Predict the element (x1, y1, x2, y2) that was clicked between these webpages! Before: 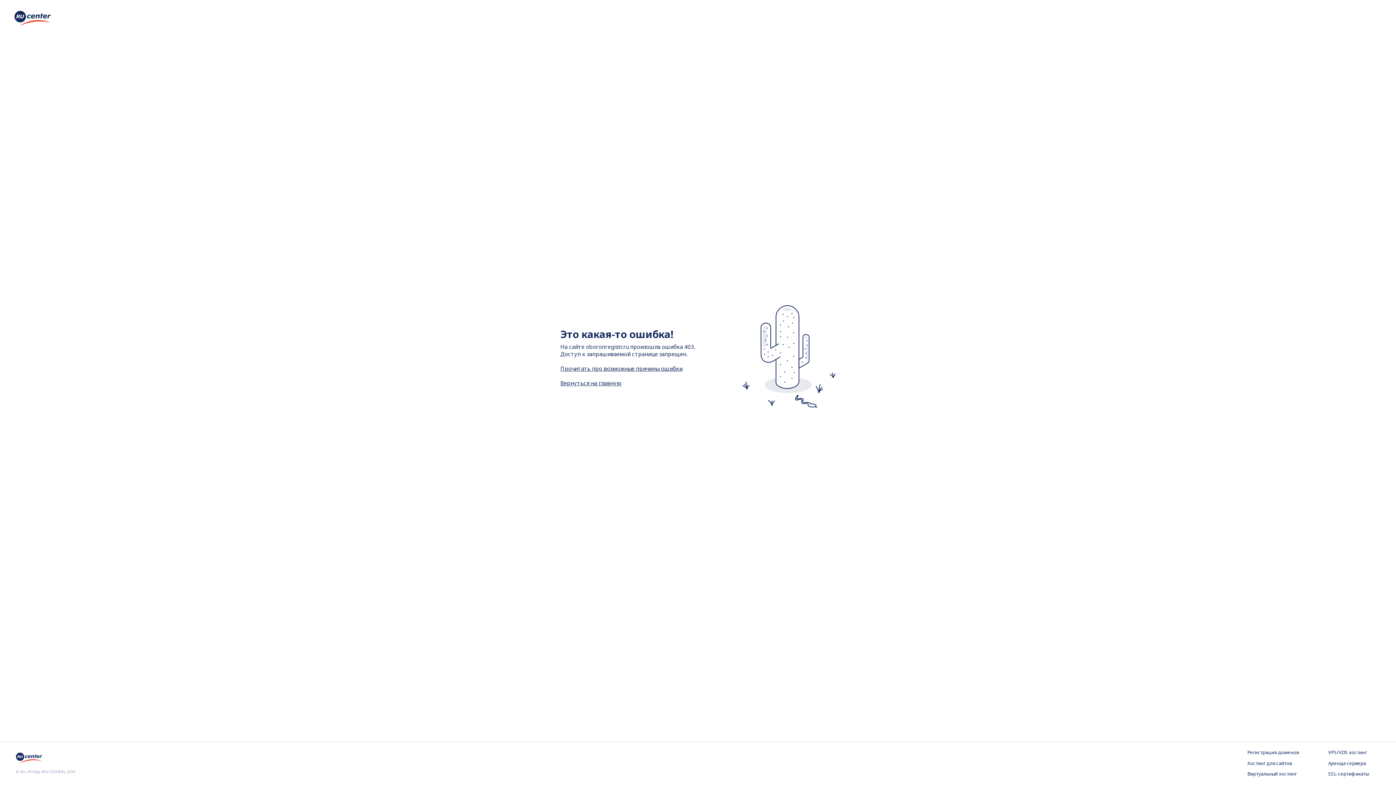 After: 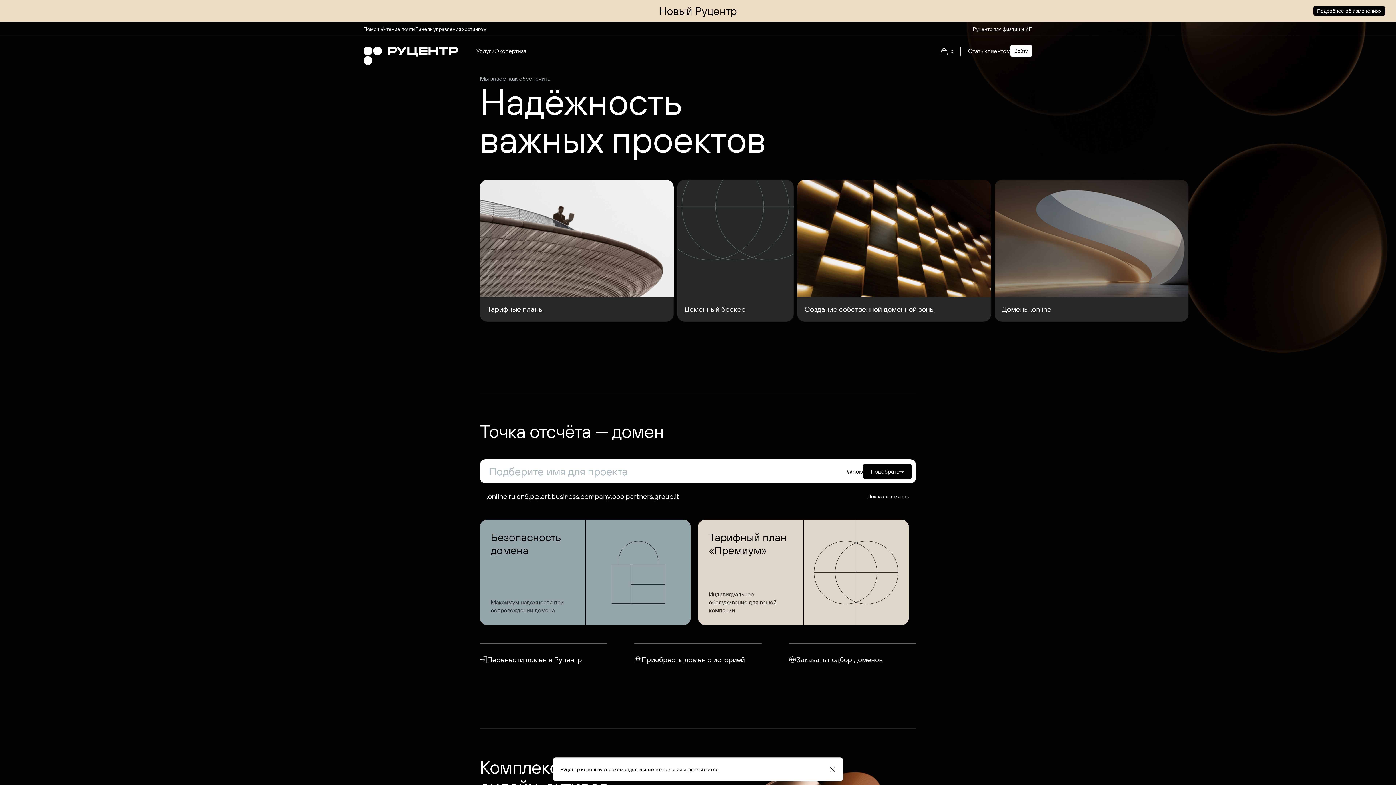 Action: bbox: (14, 20, 50, 28)